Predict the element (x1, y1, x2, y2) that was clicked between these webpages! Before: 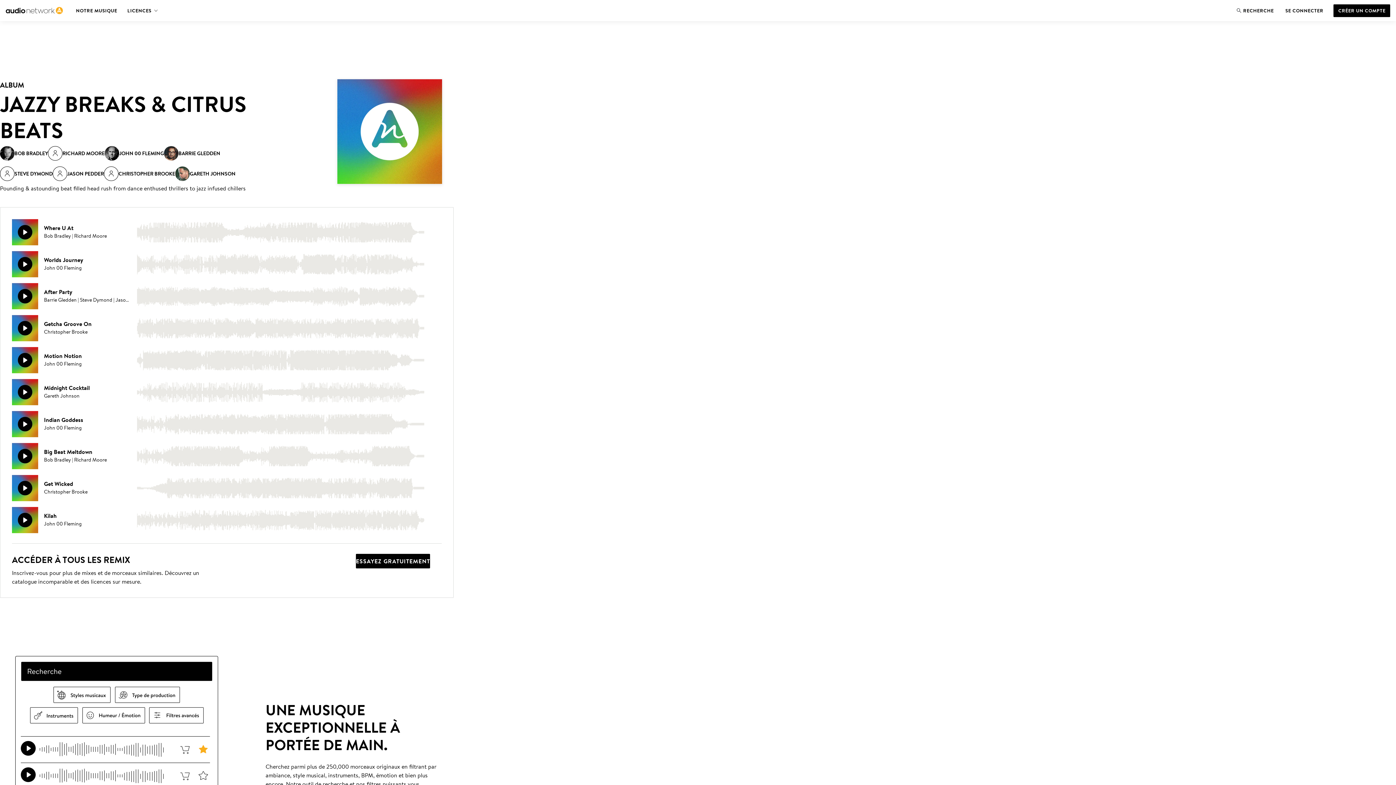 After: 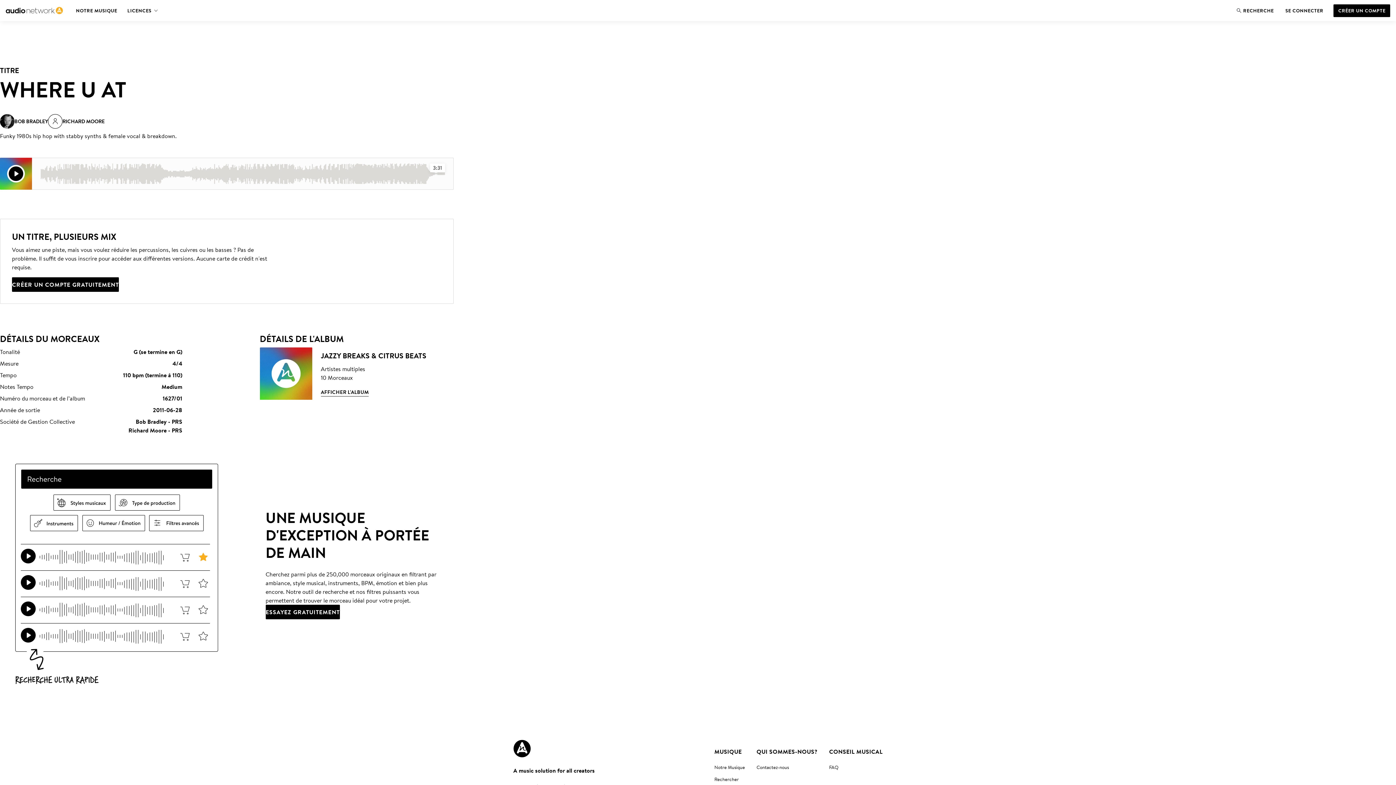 Action: bbox: (12, 219, 154, 245) label: Where U At
Bob Bradley | Richard Moore
3:31